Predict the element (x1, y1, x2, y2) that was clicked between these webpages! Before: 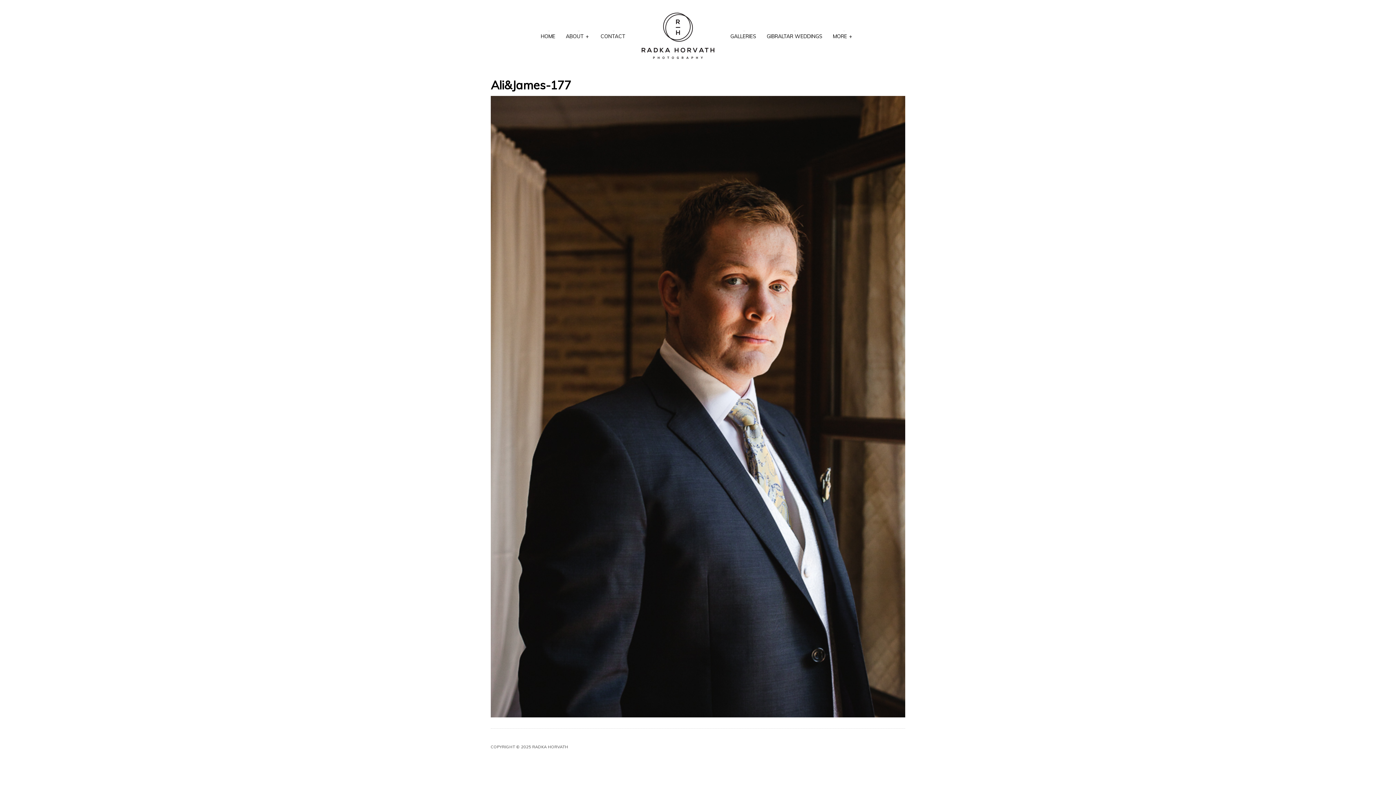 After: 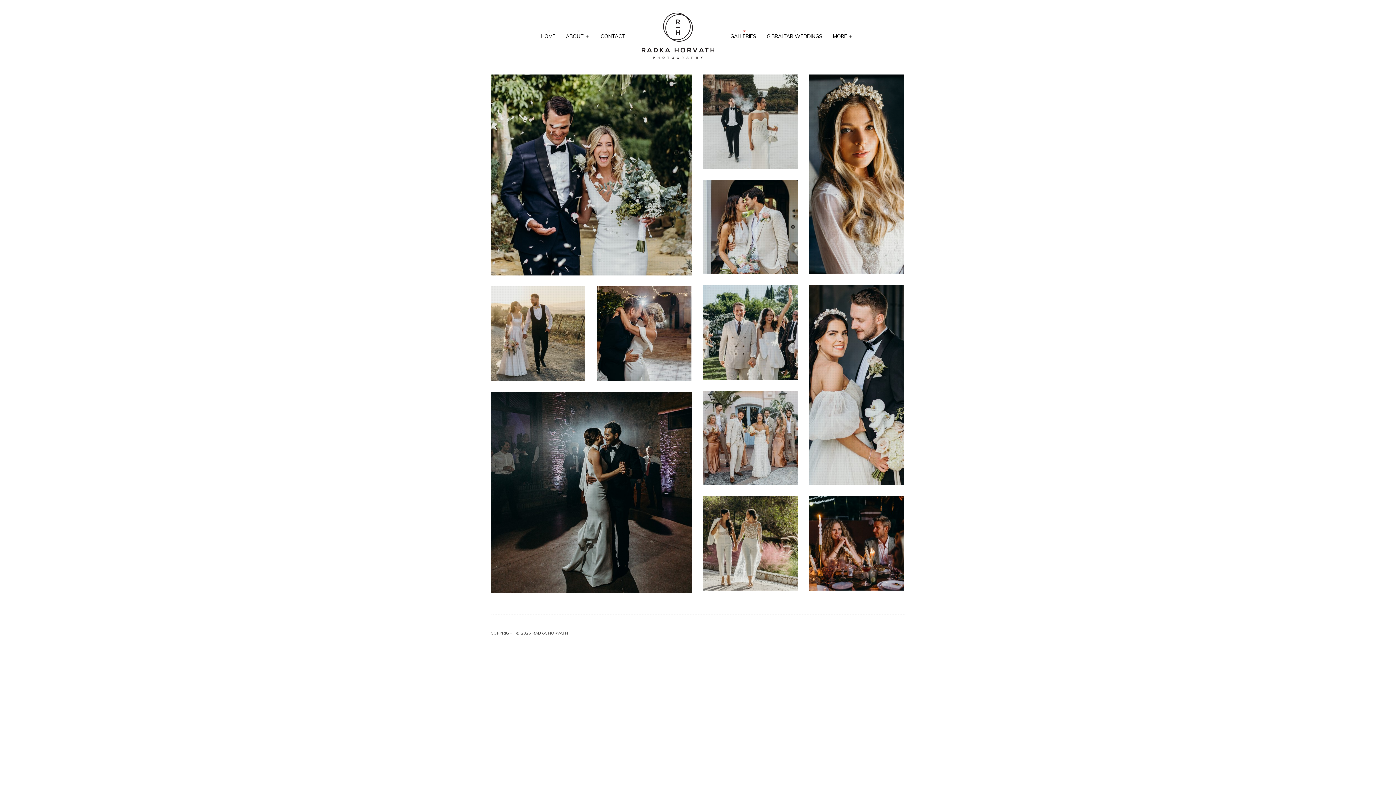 Action: label: GALLERIES bbox: (730, 31, 756, 40)